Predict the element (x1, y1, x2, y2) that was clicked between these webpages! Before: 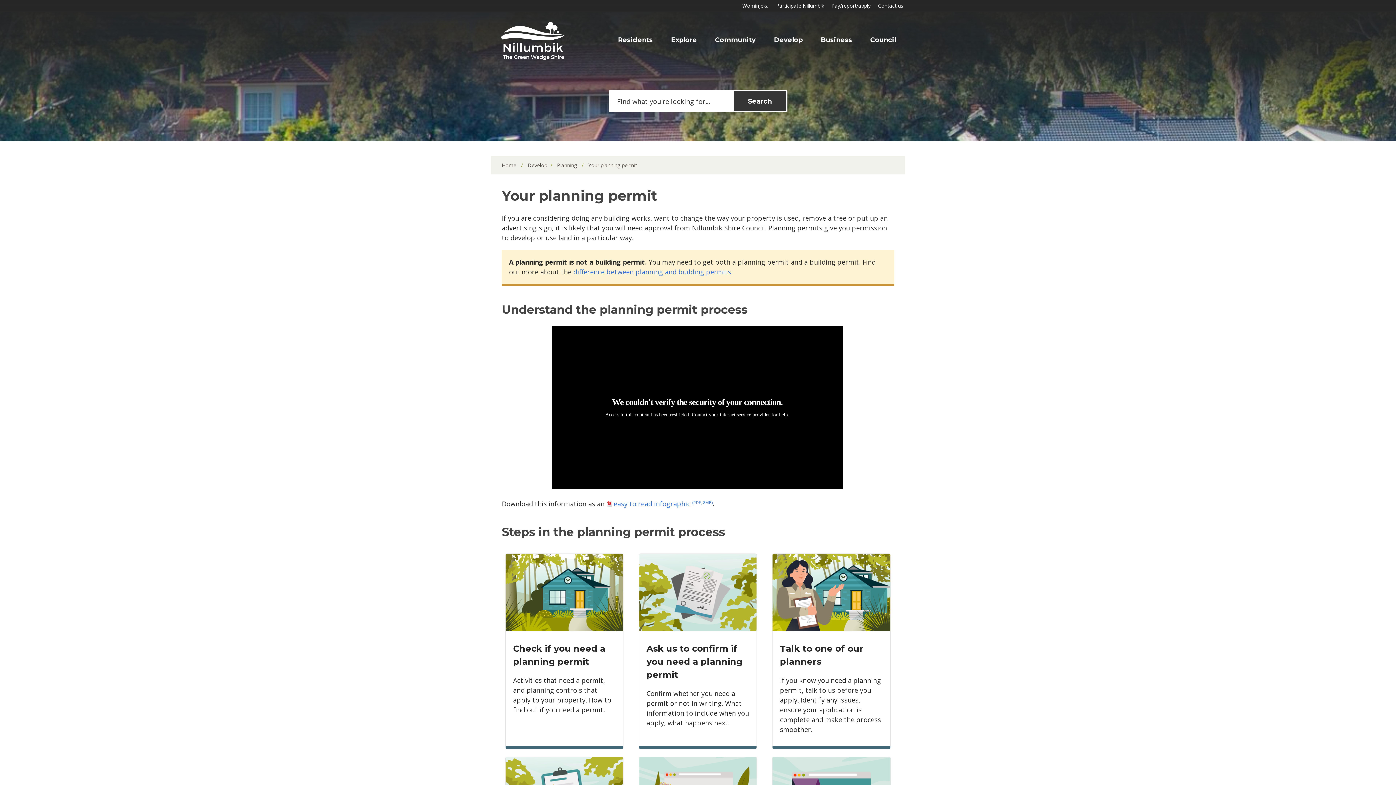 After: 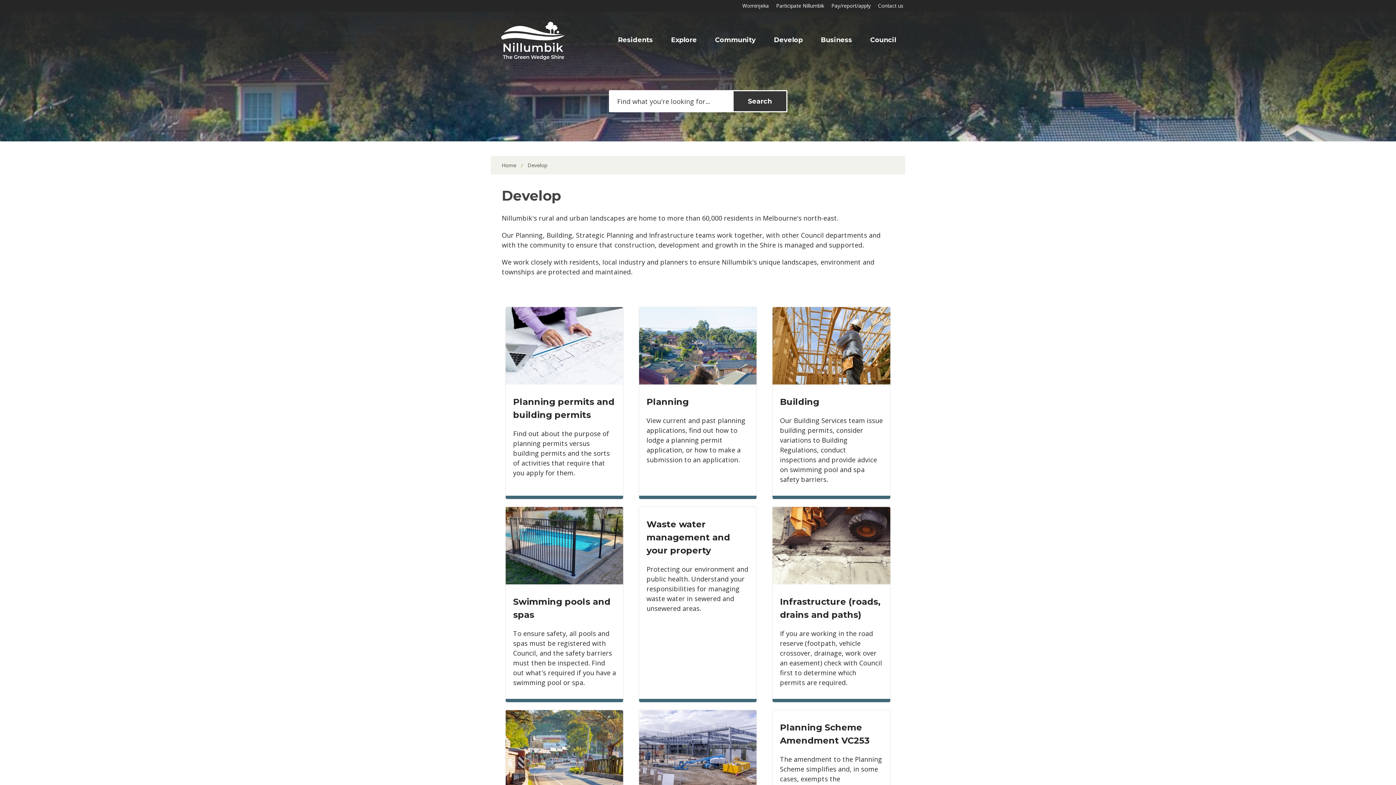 Action: label: Develop bbox: (527, 161, 547, 168)